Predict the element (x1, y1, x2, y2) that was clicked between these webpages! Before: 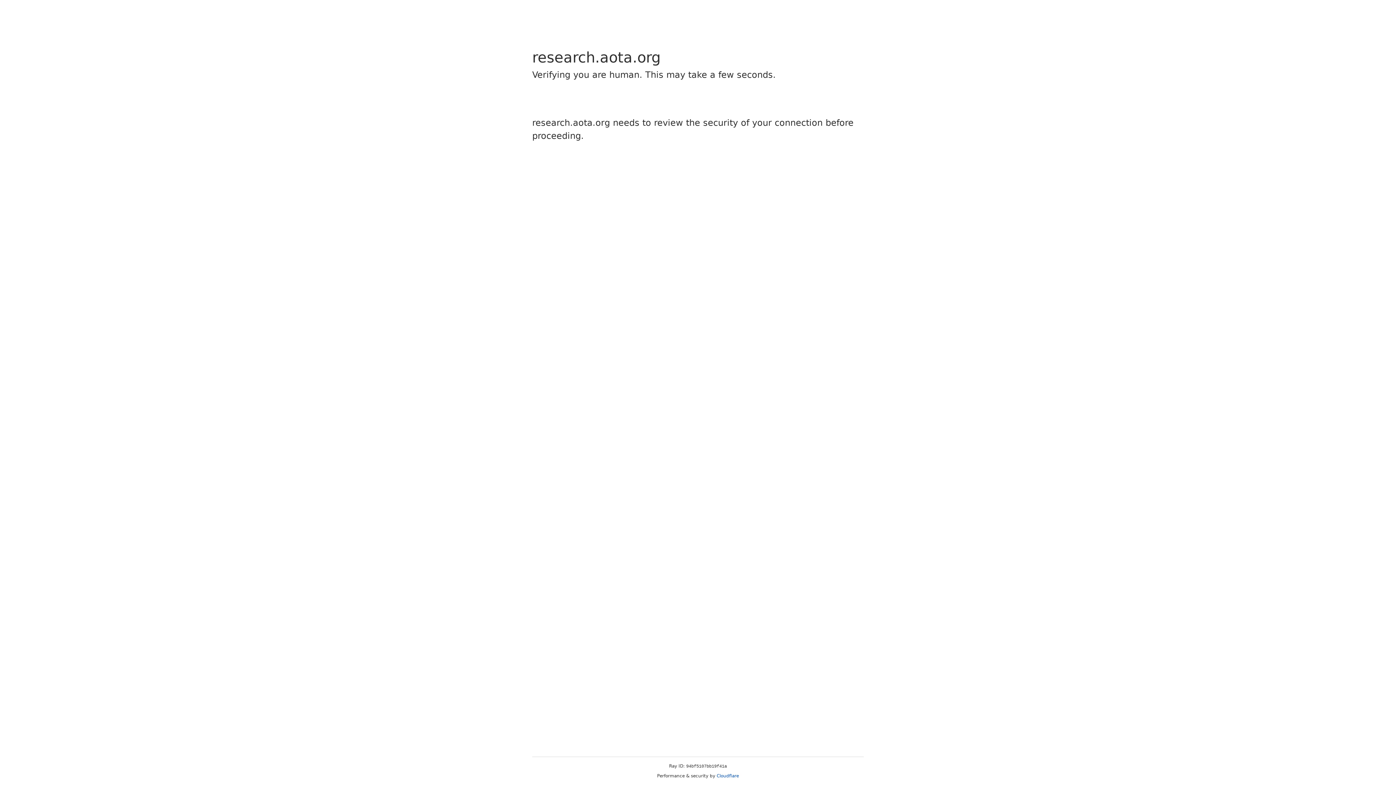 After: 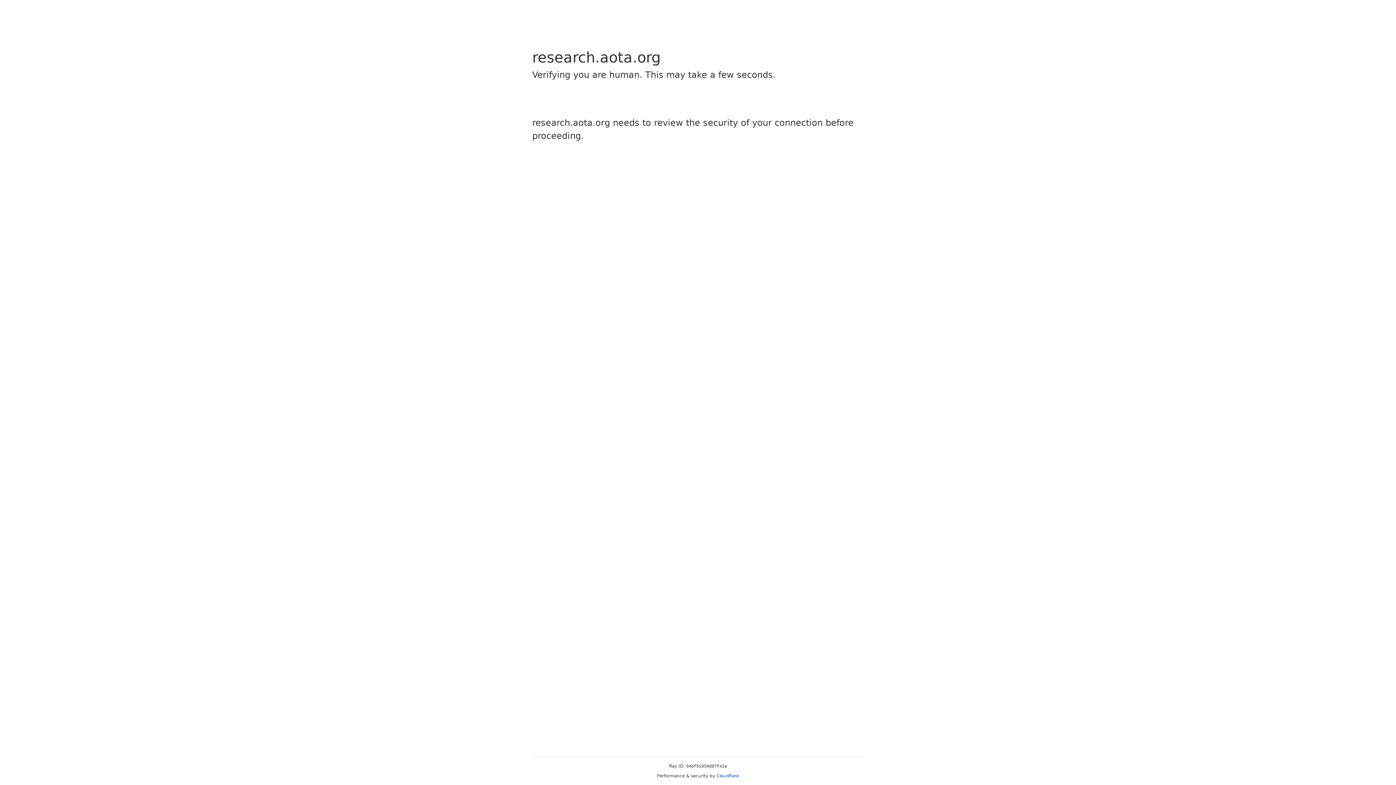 Action: bbox: (716, 773, 739, 778) label: Cloudflare